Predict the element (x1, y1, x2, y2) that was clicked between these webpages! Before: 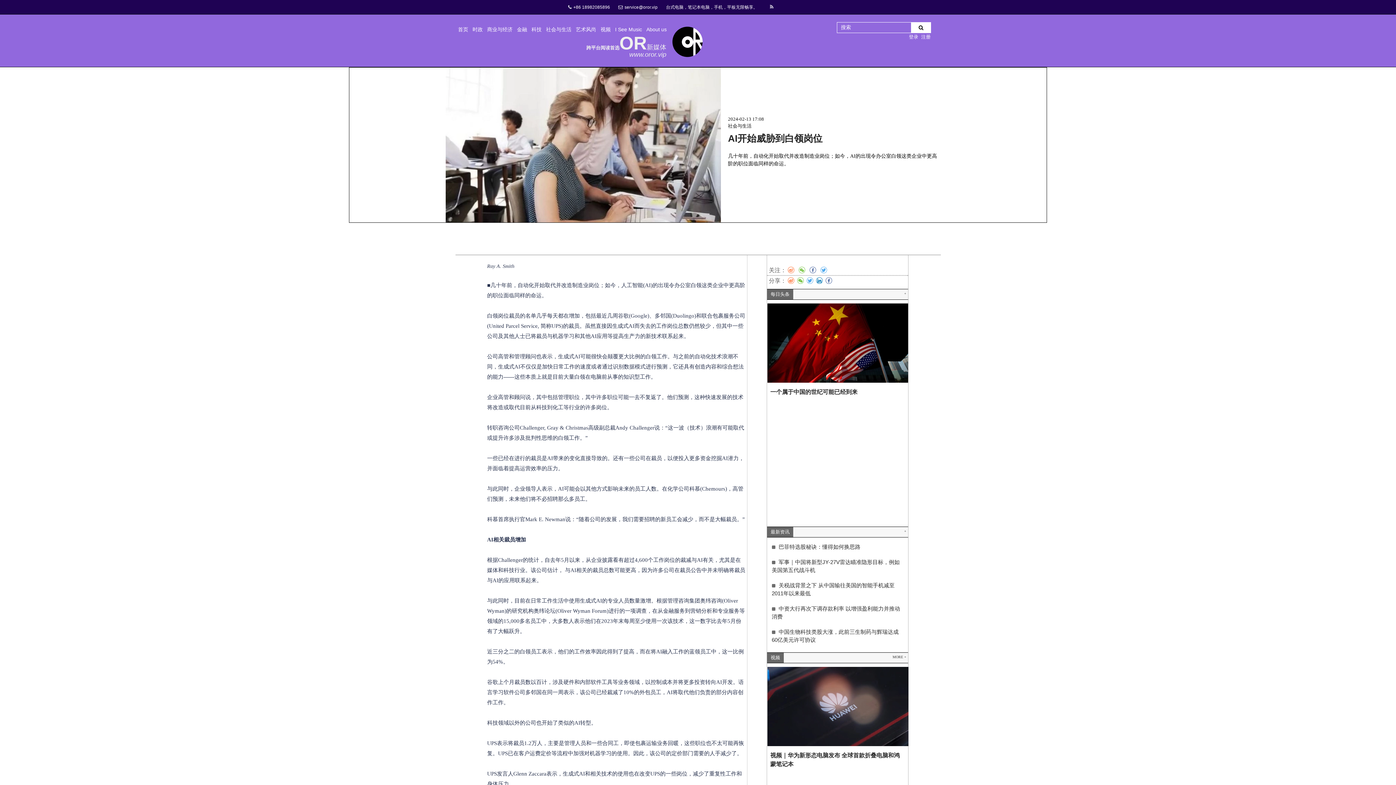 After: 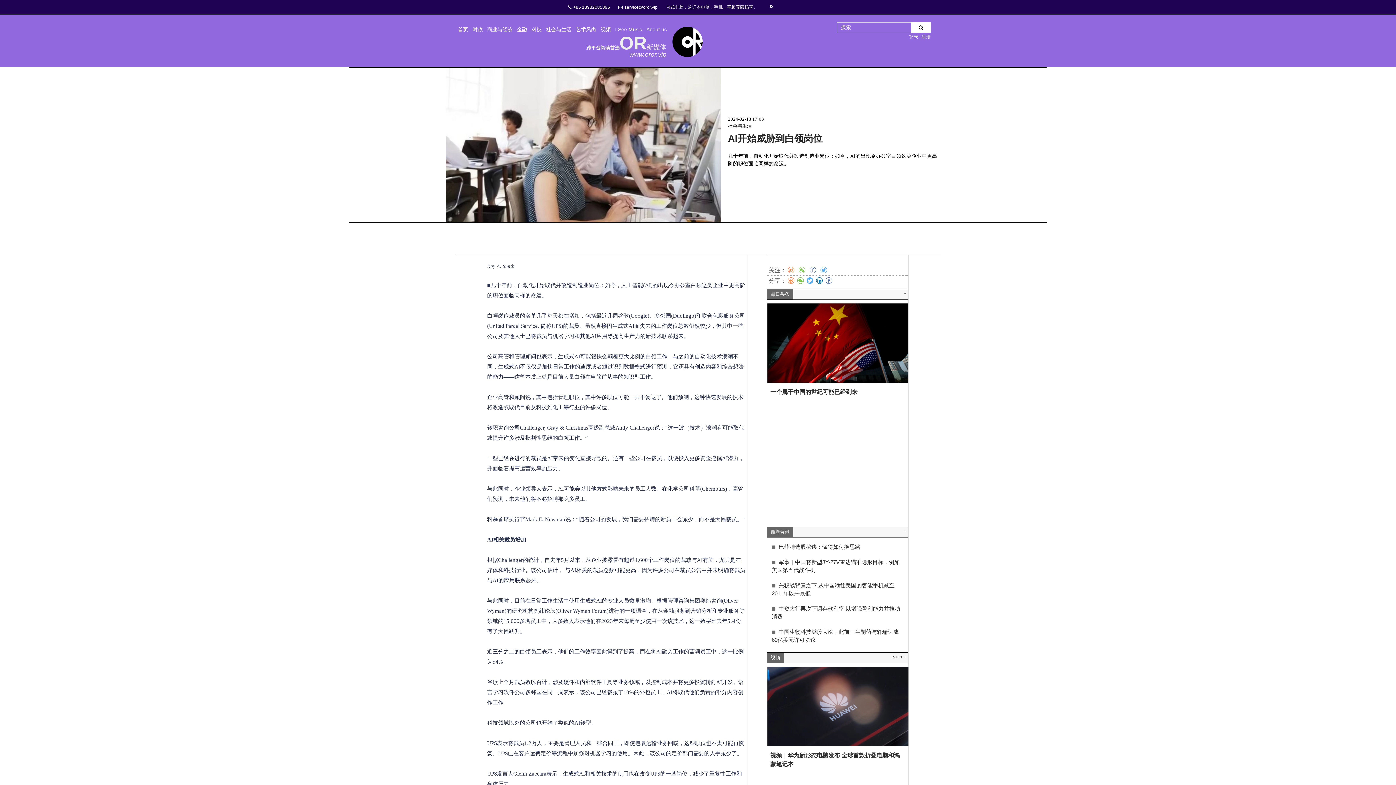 Action: bbox: (806, 277, 813, 284)